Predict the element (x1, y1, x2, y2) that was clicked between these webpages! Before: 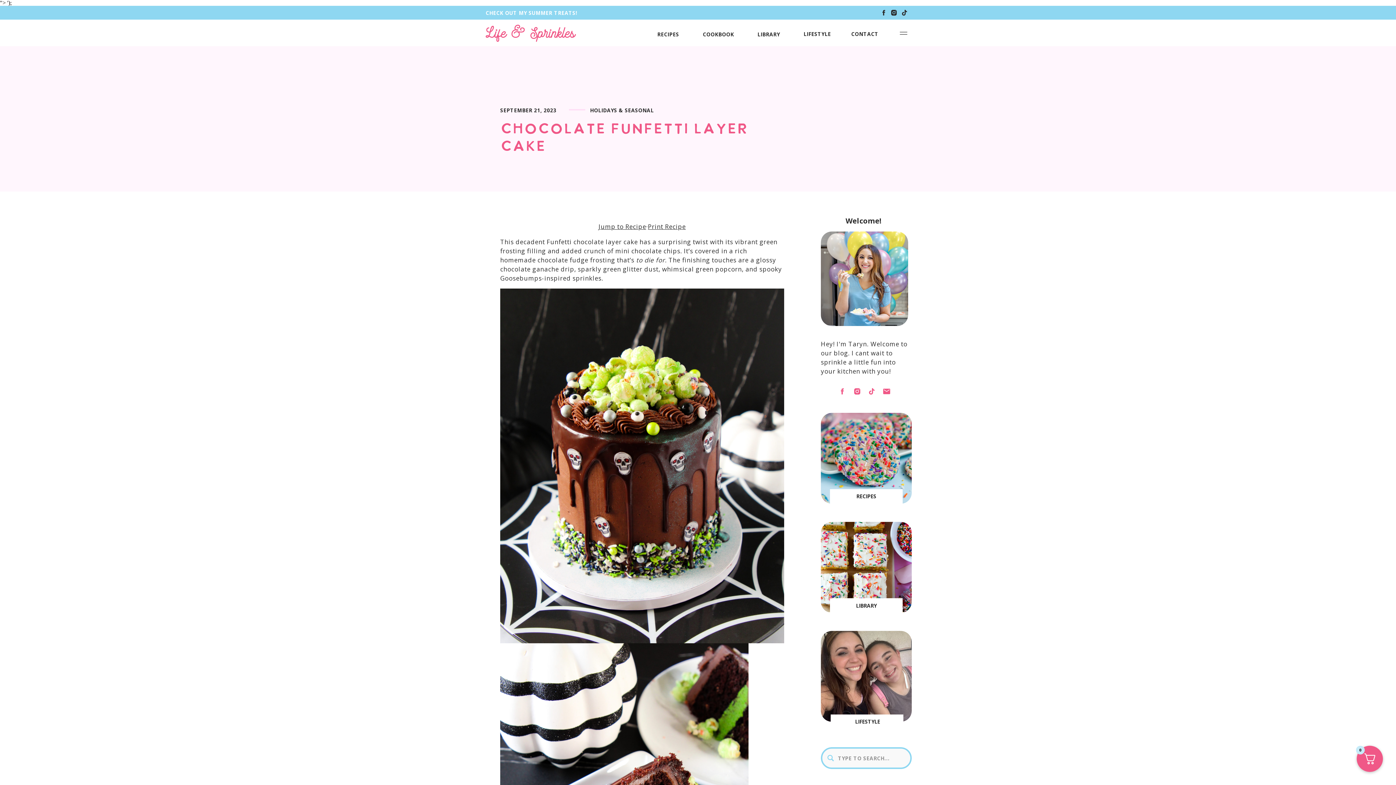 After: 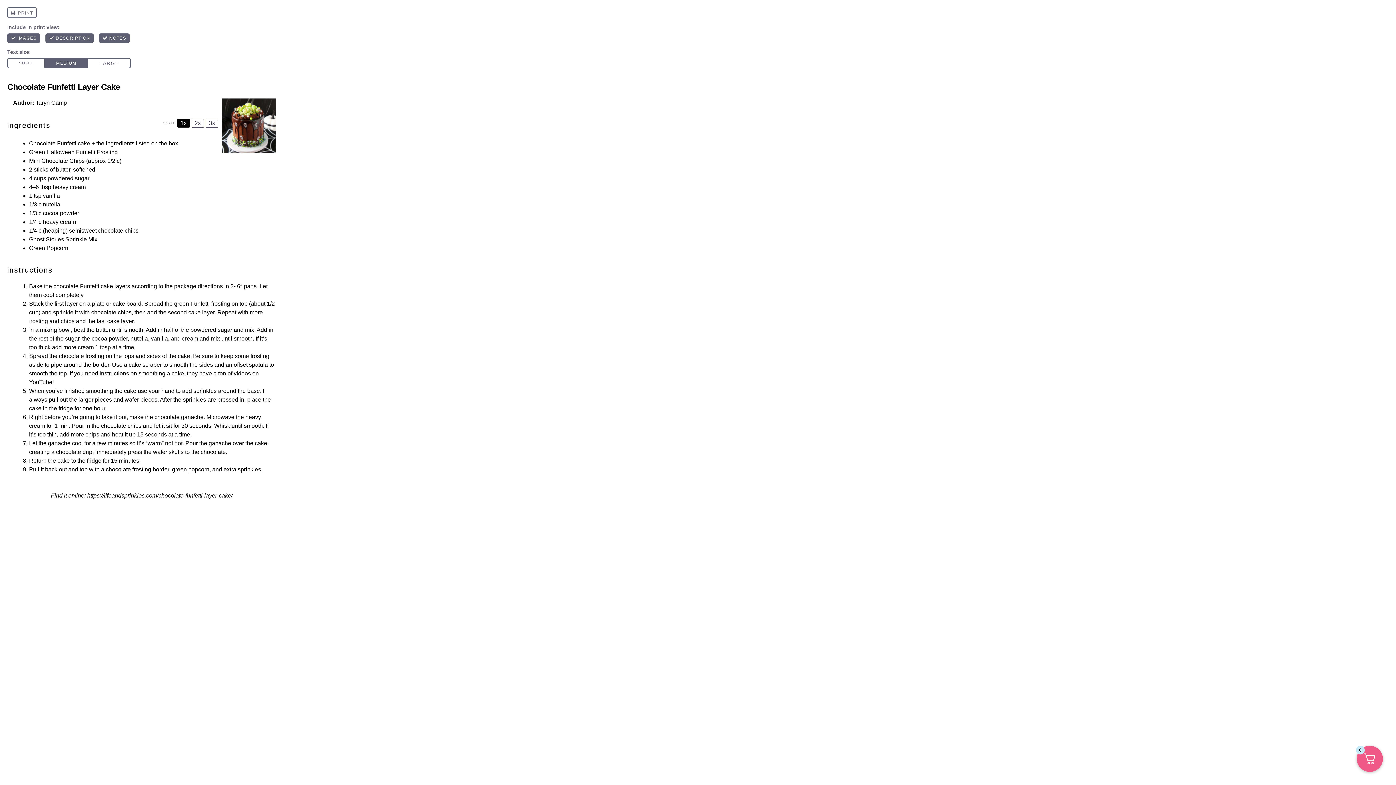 Action: label: Print Recipe bbox: (648, 222, 685, 231)